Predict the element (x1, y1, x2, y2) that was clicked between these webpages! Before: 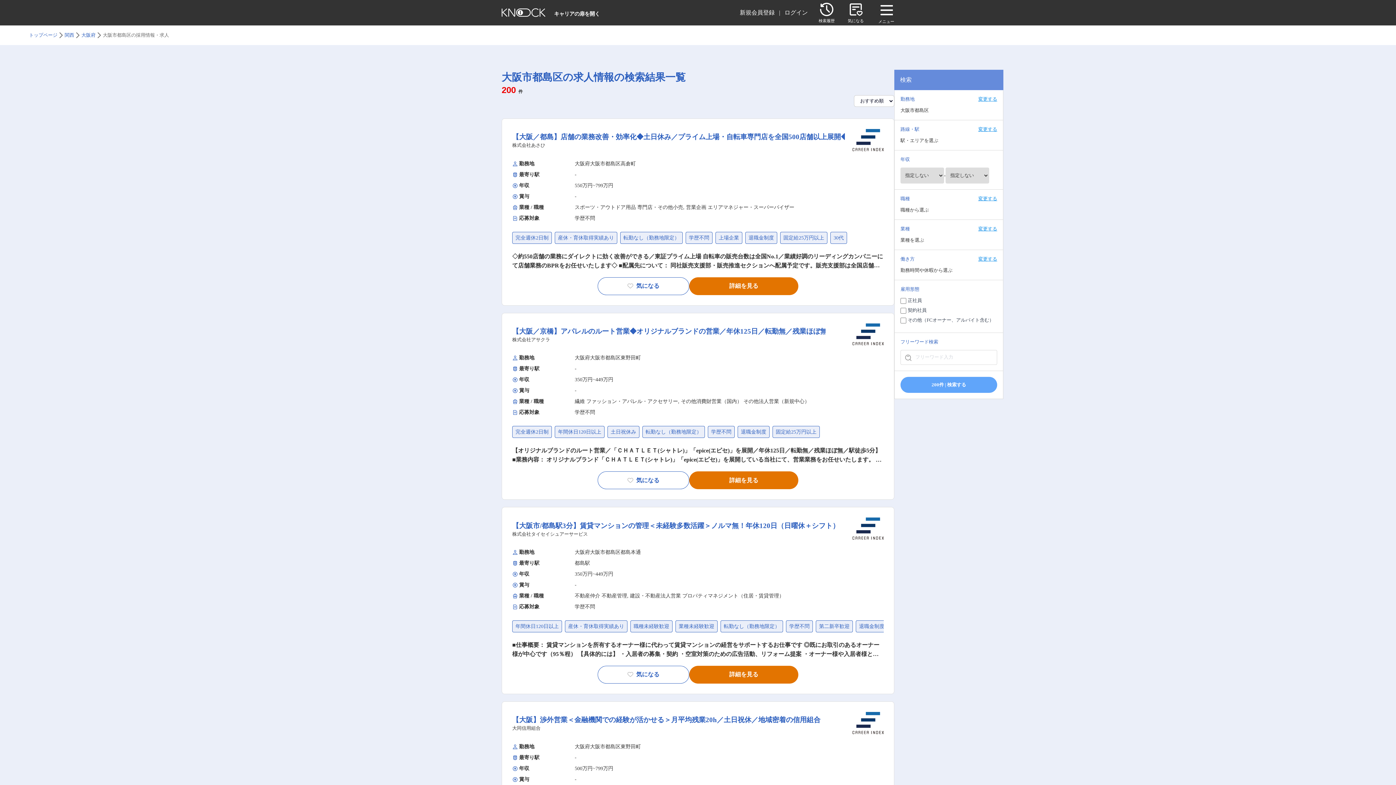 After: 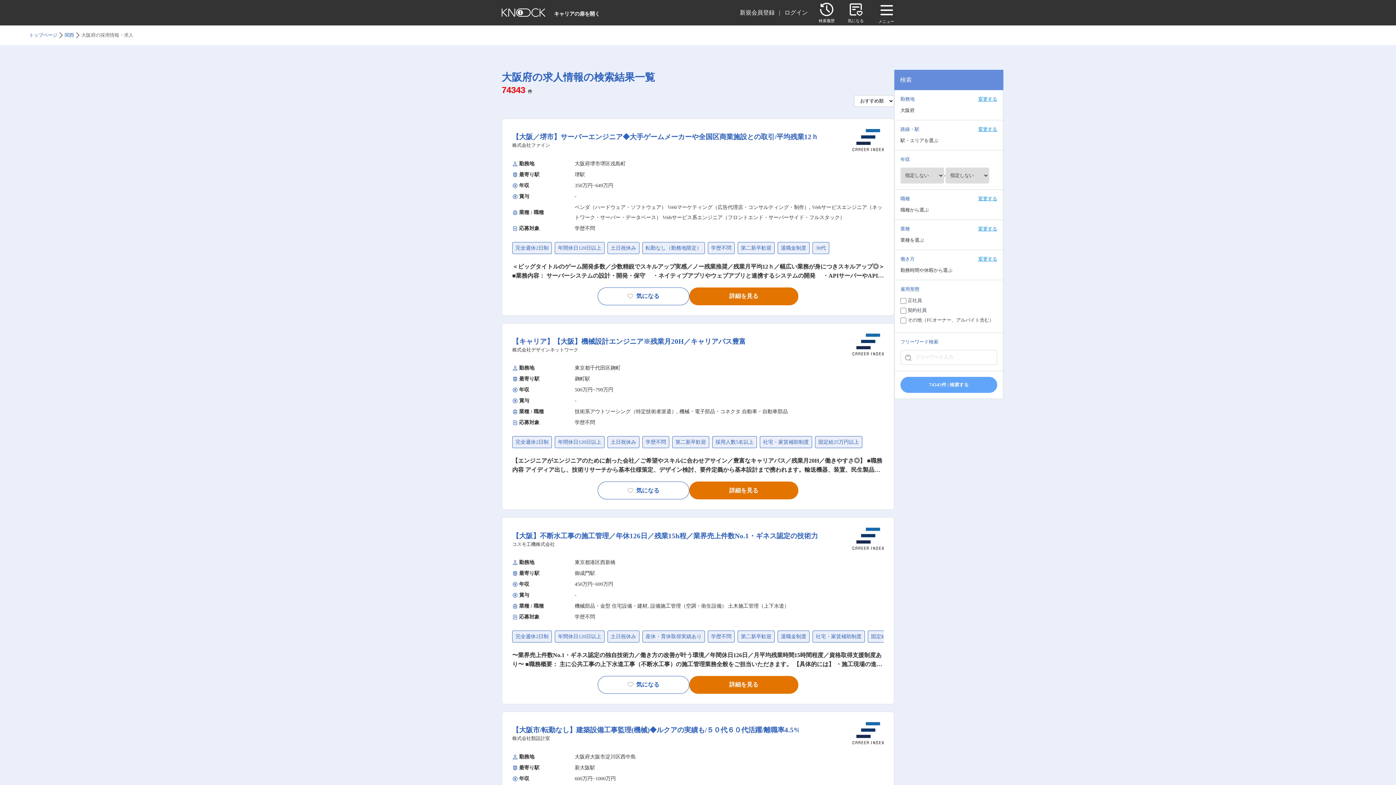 Action: bbox: (81, 31, 95, 38) label: 大阪府